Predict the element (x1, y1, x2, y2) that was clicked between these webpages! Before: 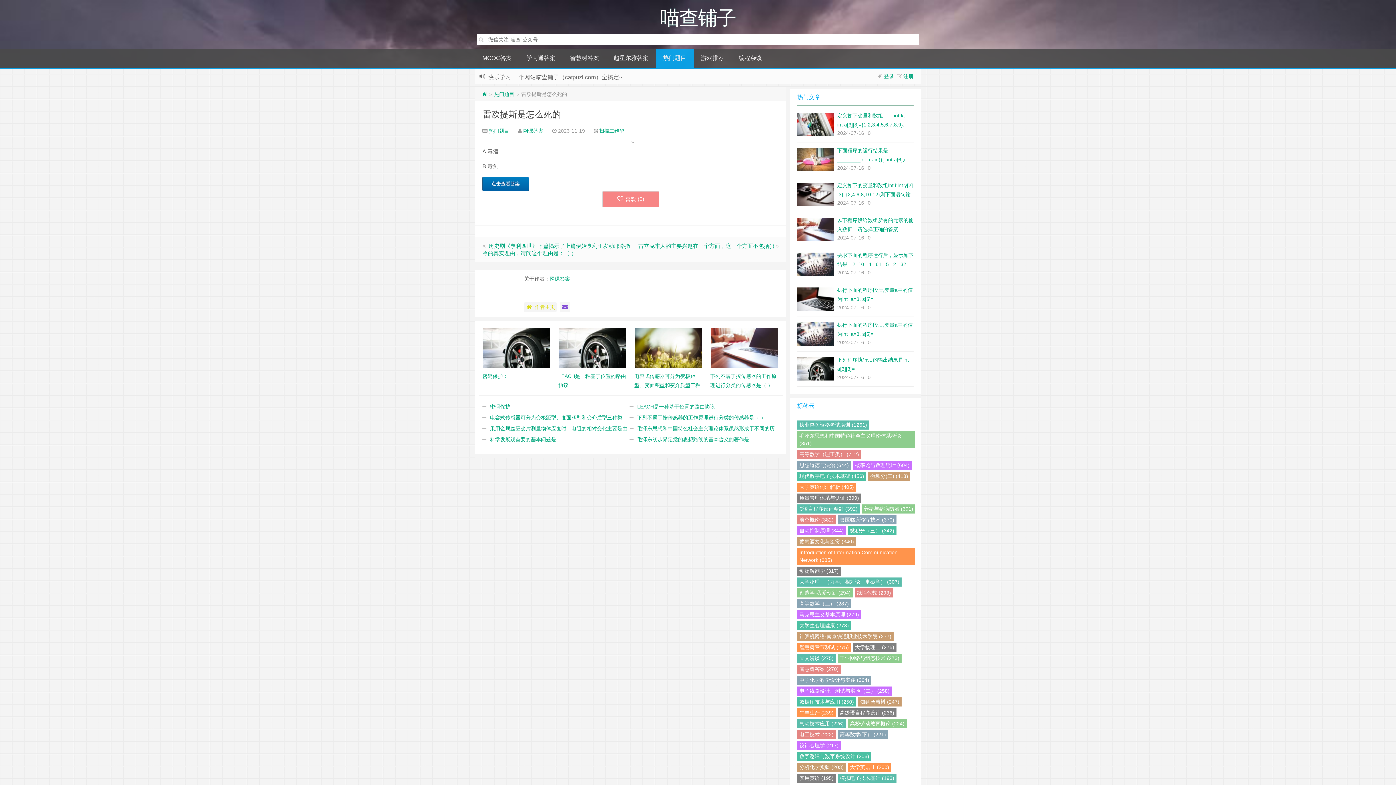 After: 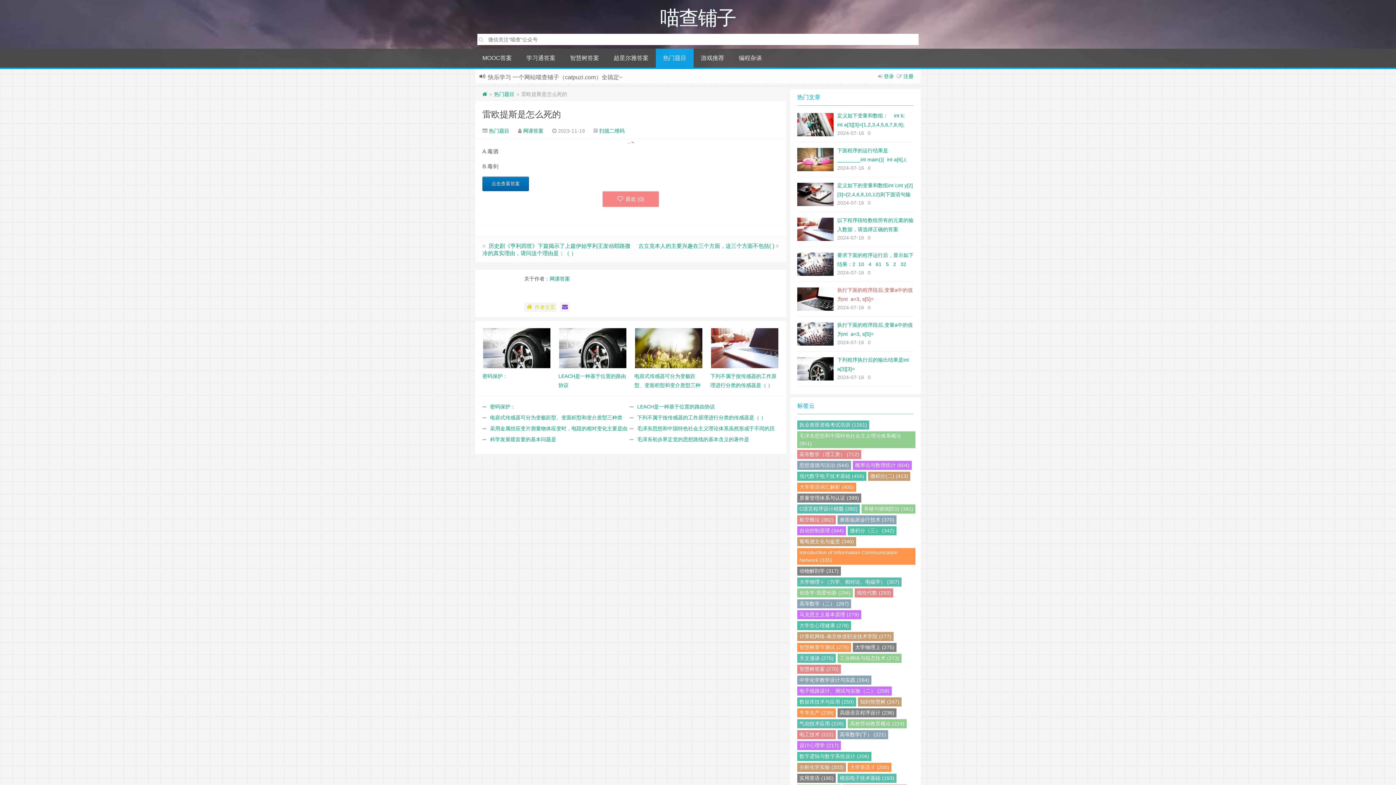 Action: label: 执行下面的程序段后,变量a中的值为int  a=3, s[5]={1};s[0]=a;  a=s[2]*10;
2024-07-160 bbox: (797, 282, 913, 317)